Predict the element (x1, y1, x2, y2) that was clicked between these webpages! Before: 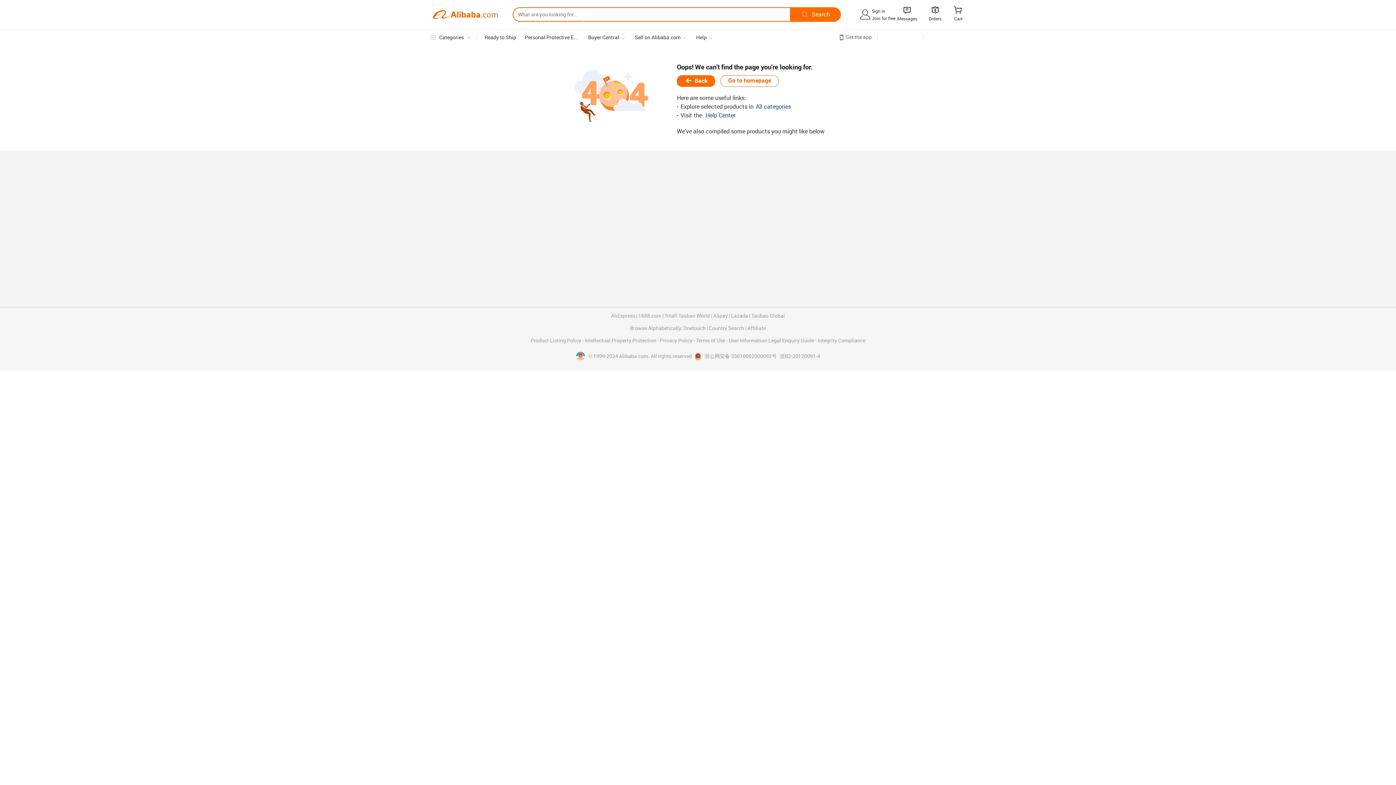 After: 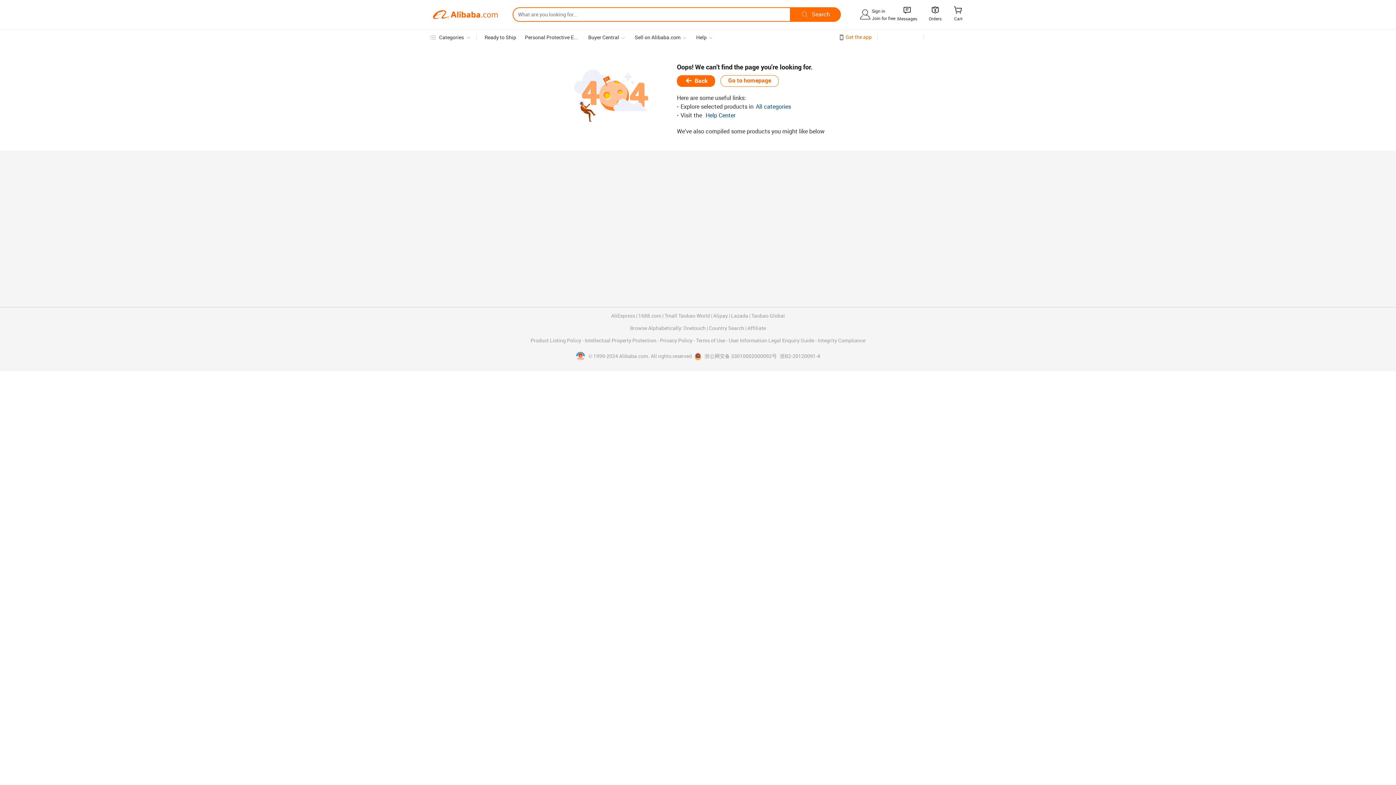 Action: bbox: (845, 34, 872, 39) label: Get the app